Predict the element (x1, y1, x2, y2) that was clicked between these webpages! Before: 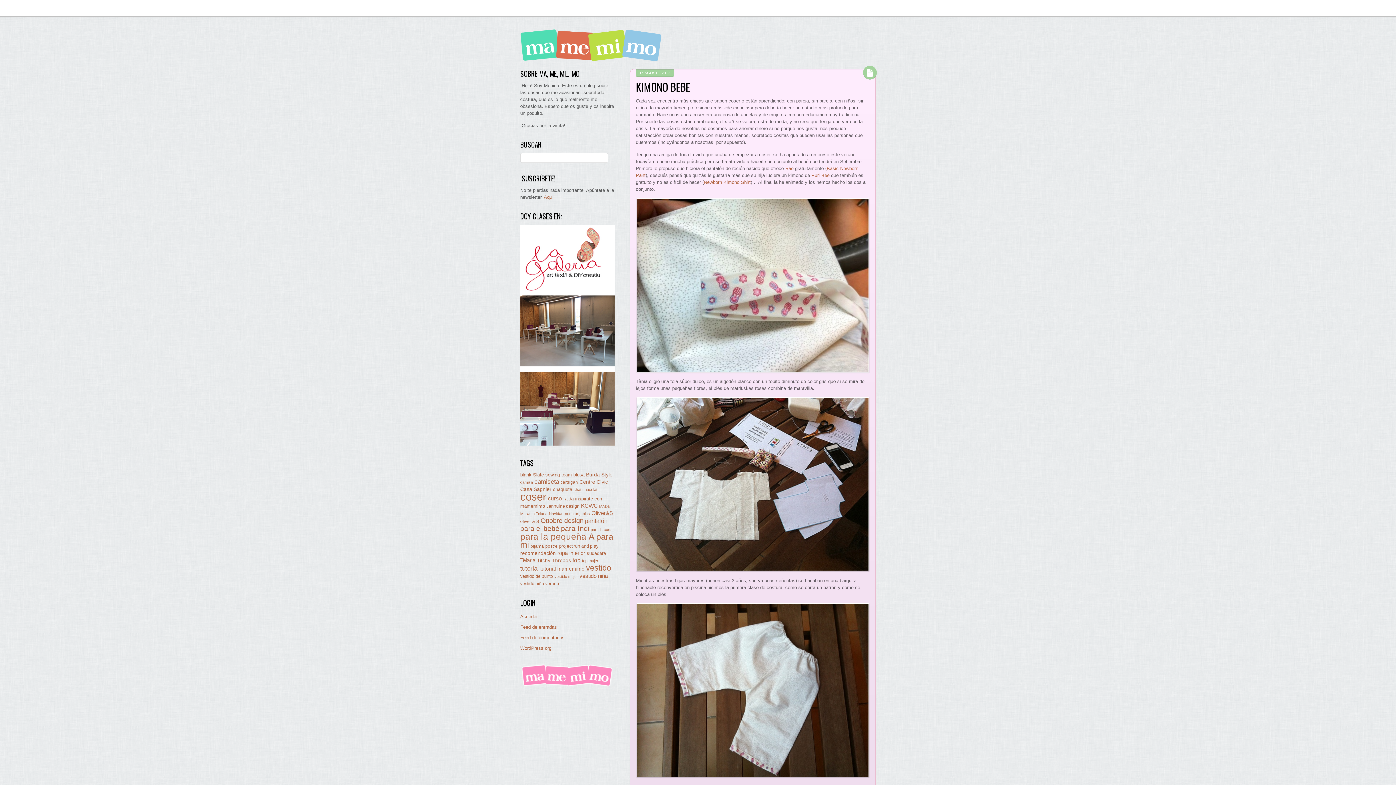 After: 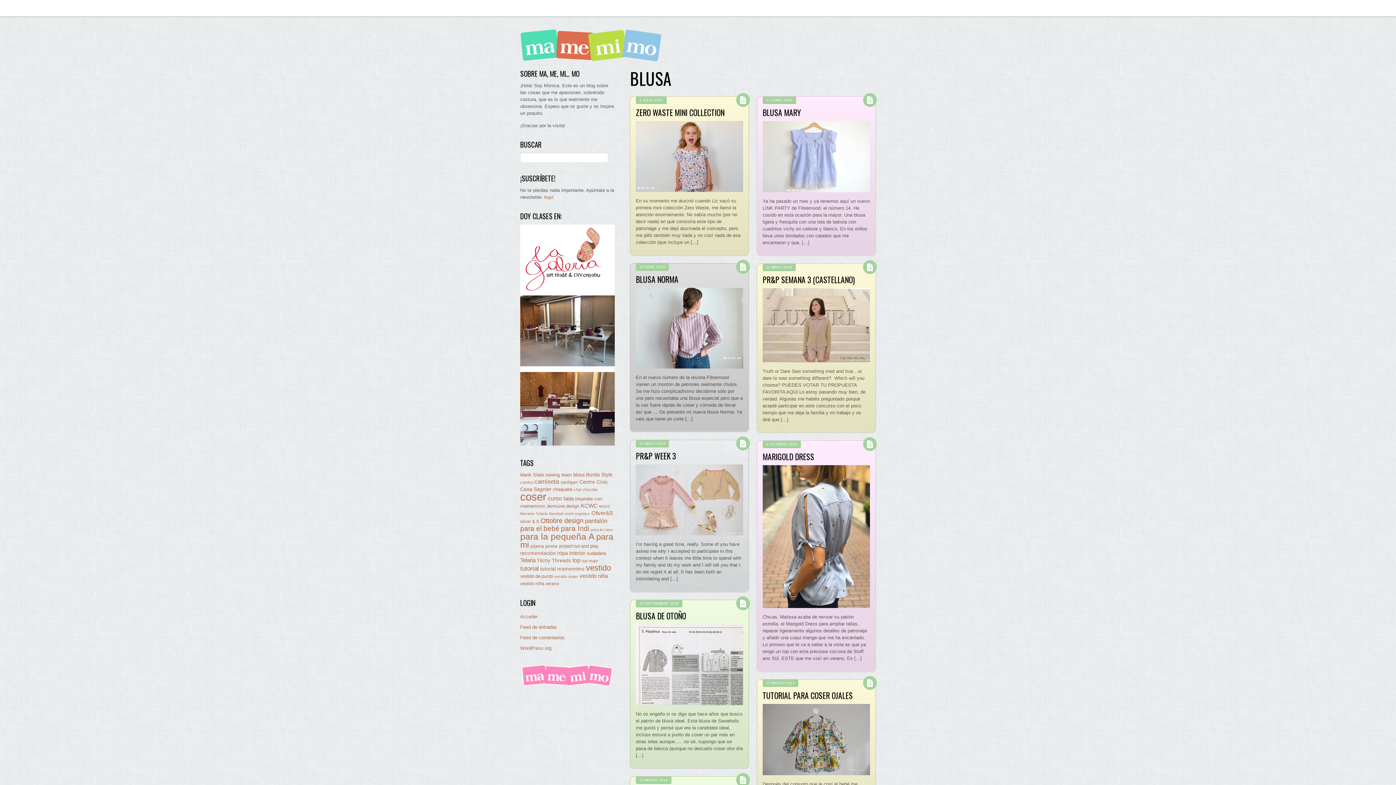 Action: bbox: (573, 472, 584, 477) label: blusa (16 elementos)